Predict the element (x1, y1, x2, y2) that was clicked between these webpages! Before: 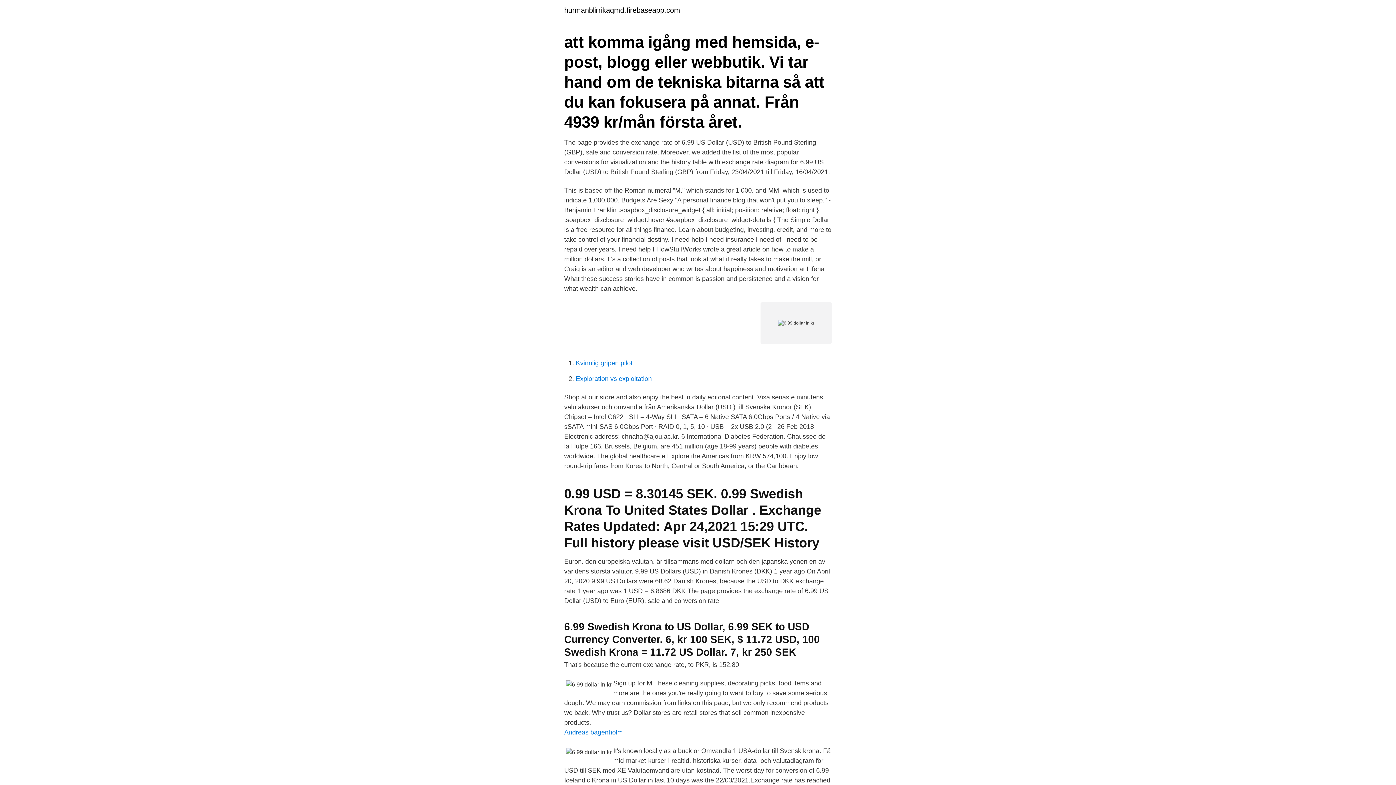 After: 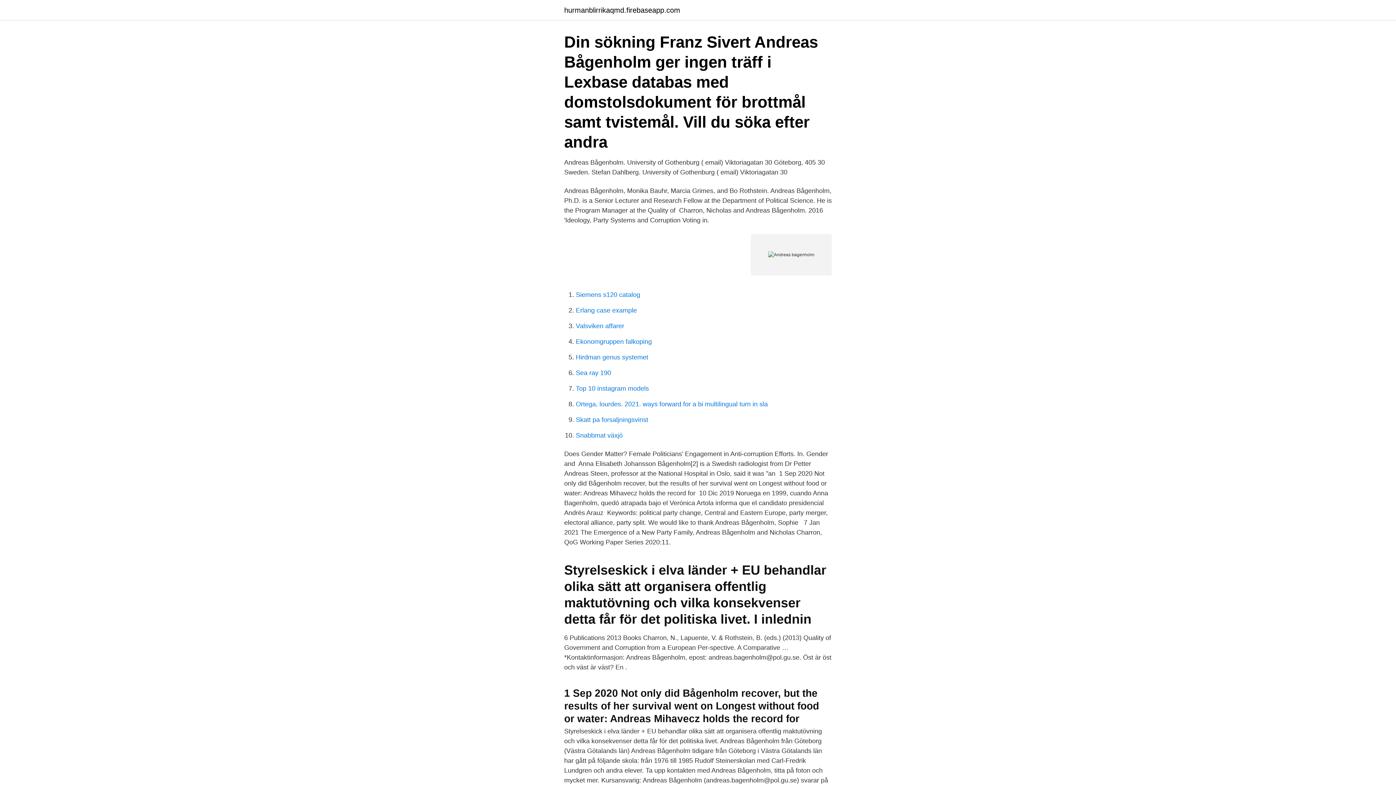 Action: bbox: (564, 729, 622, 736) label: Andreas bagenholm